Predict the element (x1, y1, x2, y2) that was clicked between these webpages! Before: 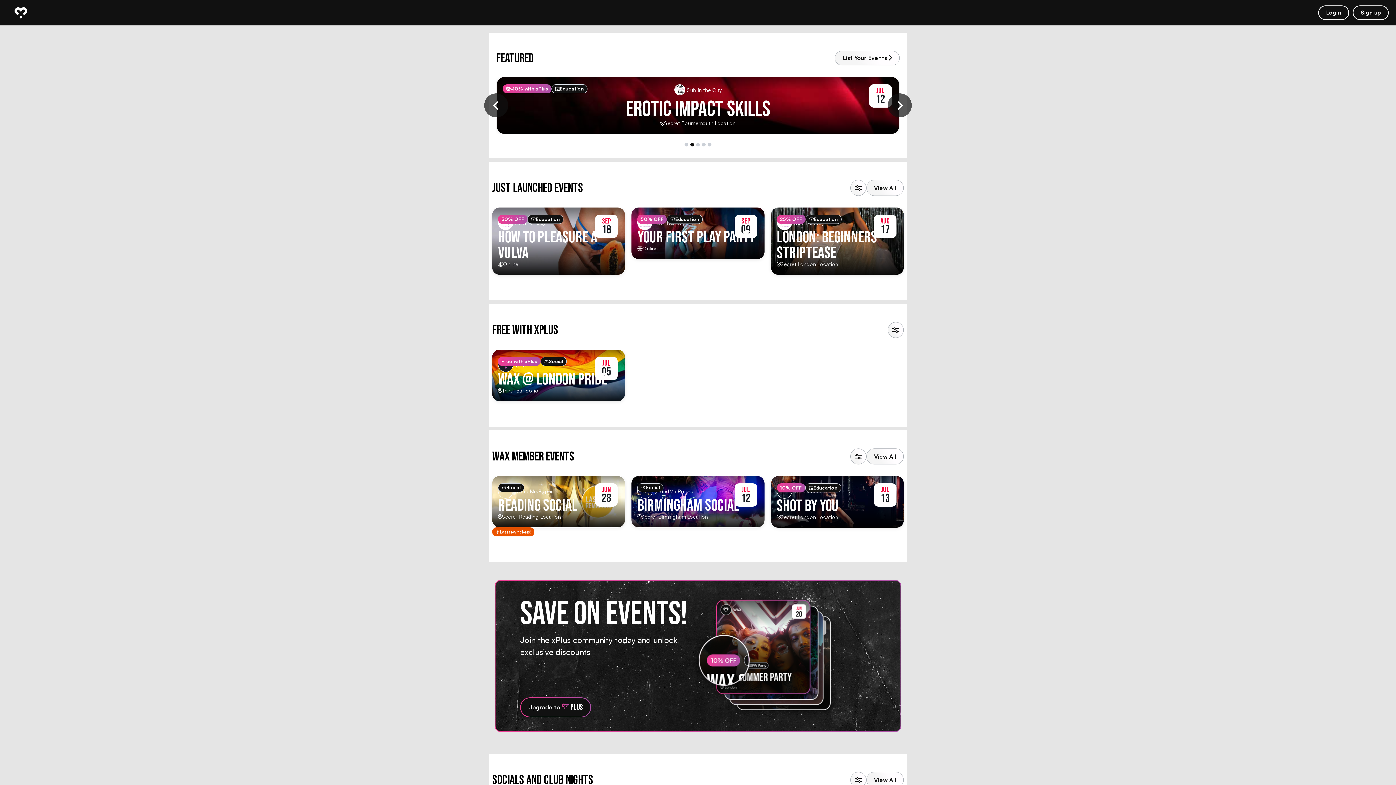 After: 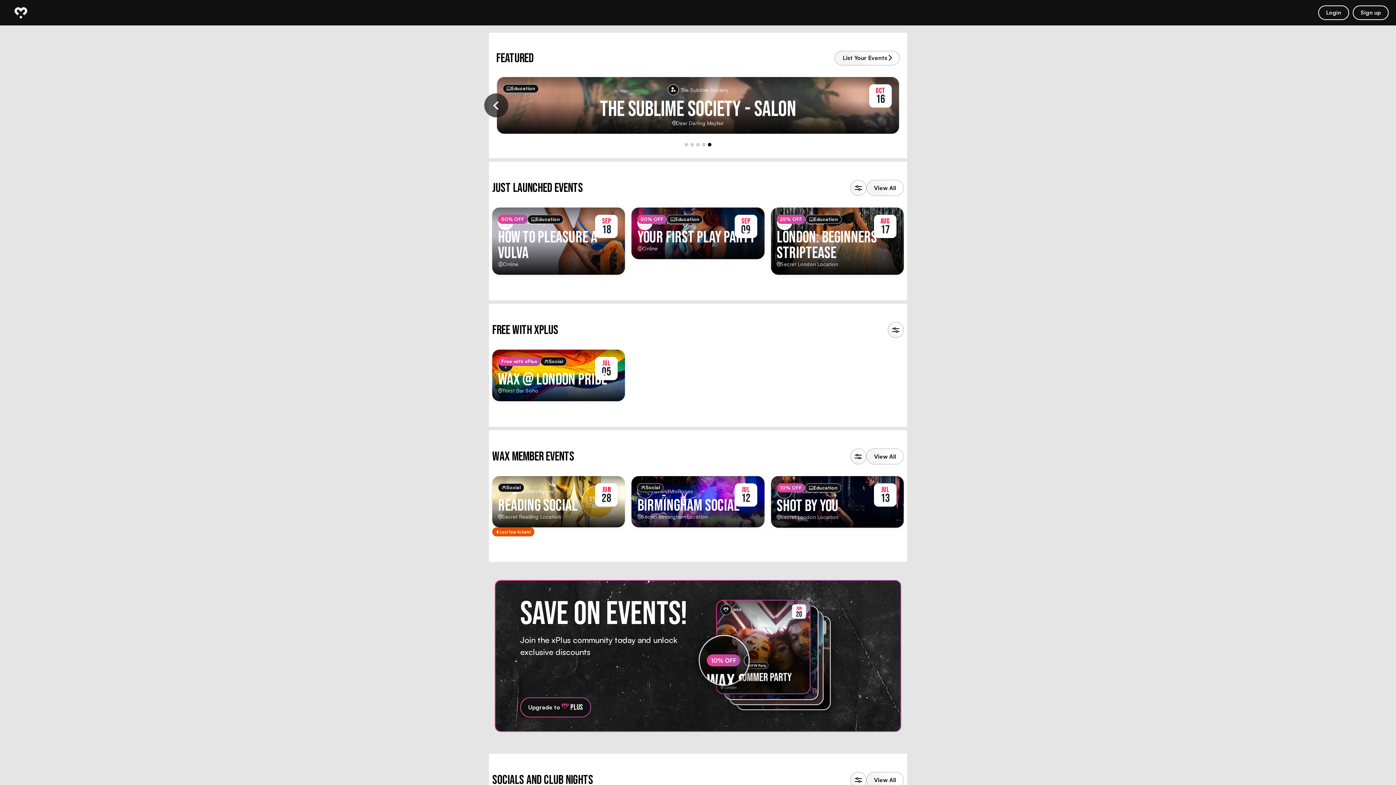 Action: bbox: (14, 7, 27, 18)